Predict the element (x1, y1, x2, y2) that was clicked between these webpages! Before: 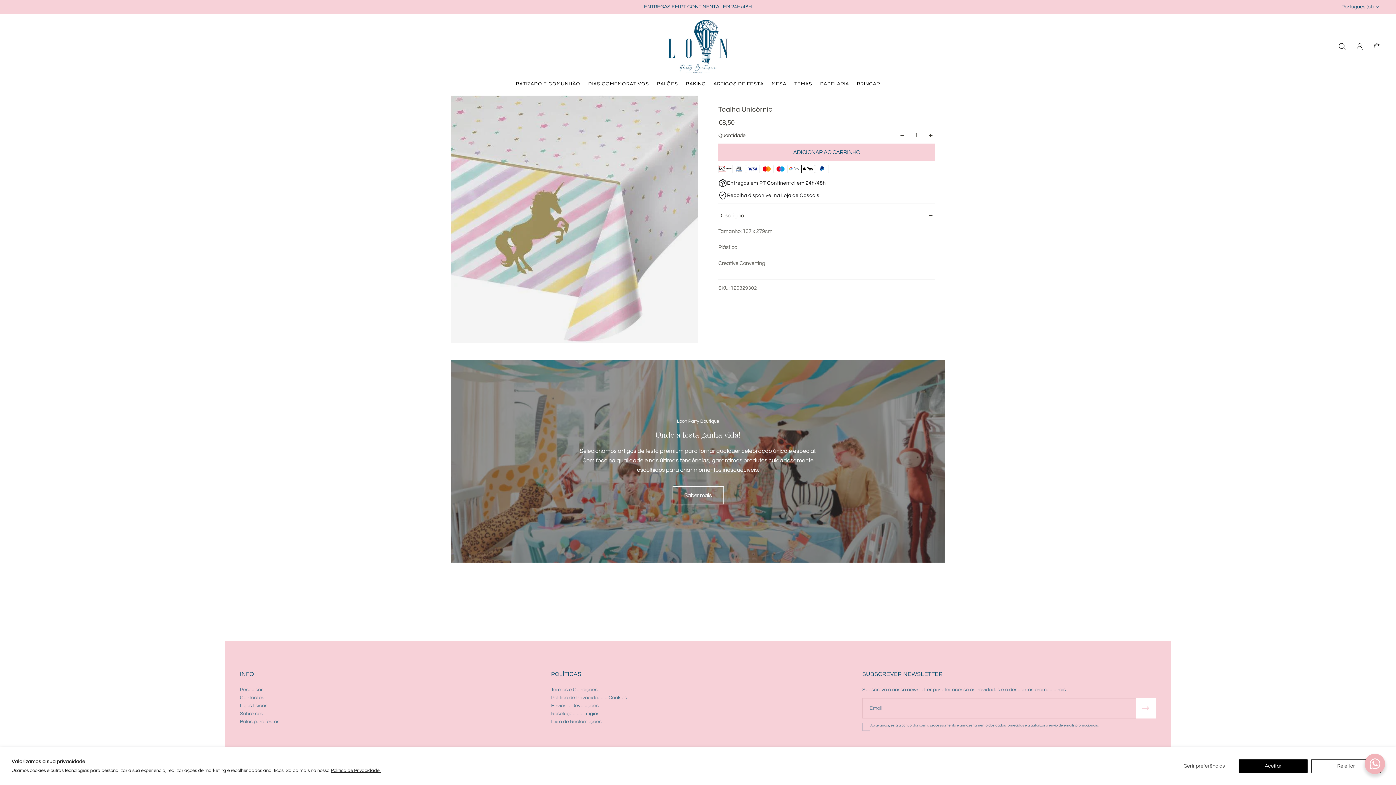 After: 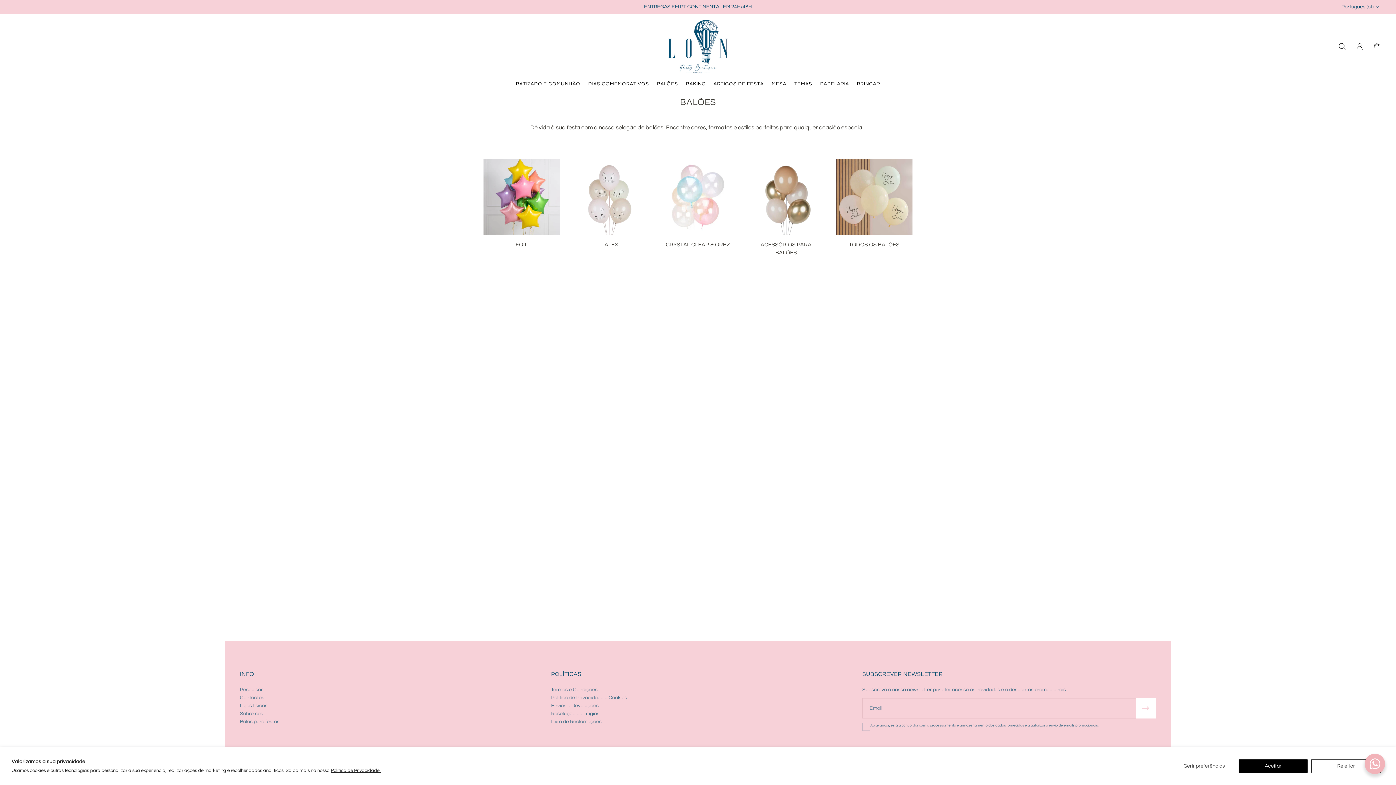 Action: bbox: (653, 76, 682, 91) label: Balões